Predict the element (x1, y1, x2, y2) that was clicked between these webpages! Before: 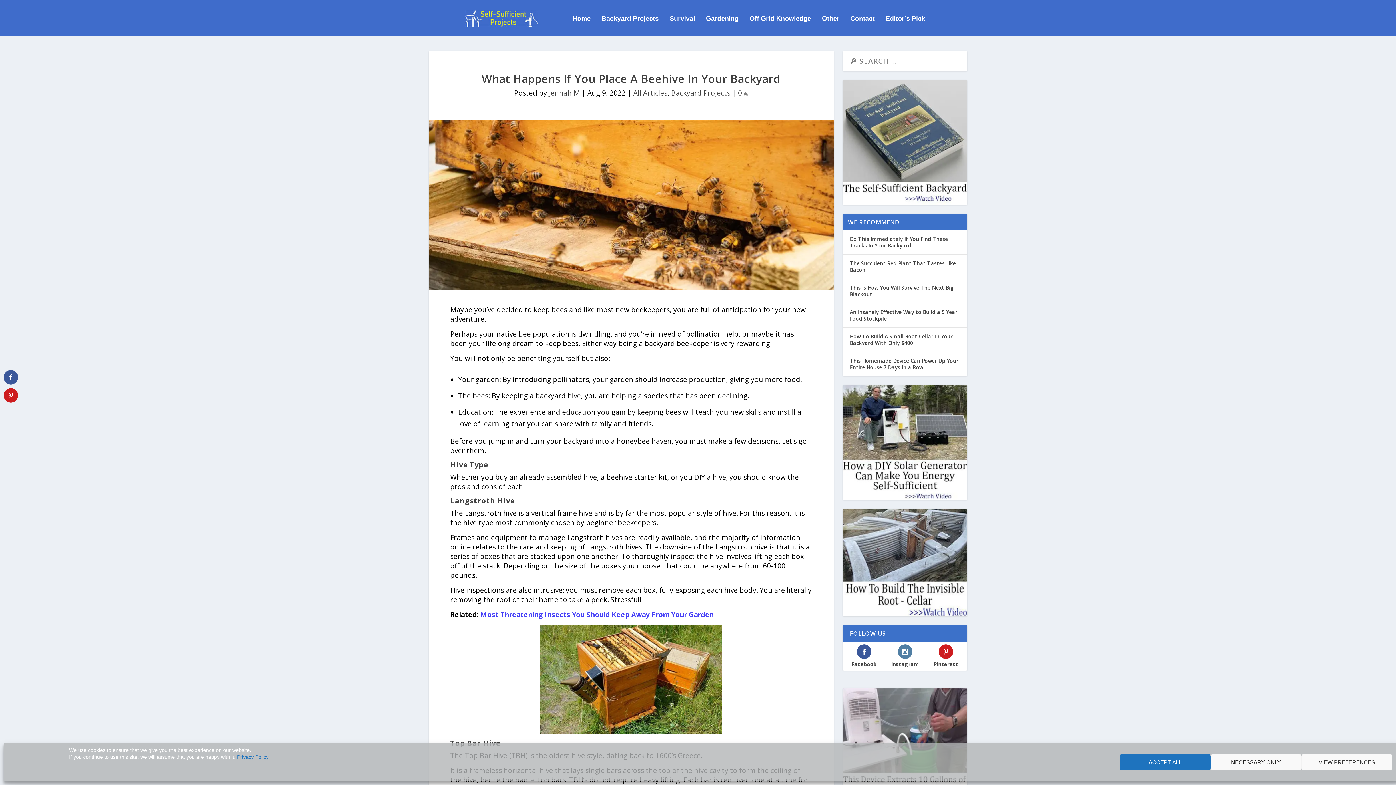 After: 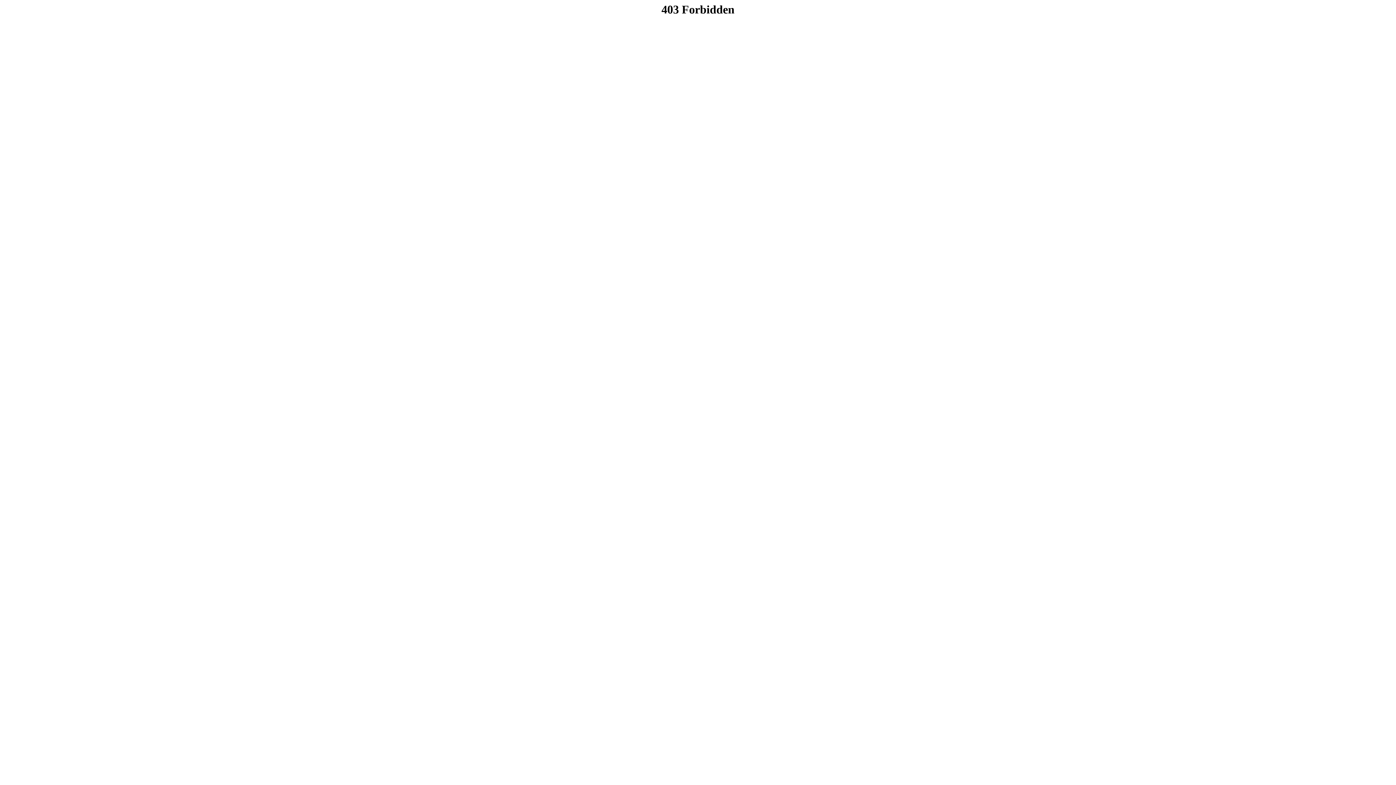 Action: bbox: (850, 308, 957, 322) label: An Insanely Effective Way to Build a 5 Year Food Stockpile